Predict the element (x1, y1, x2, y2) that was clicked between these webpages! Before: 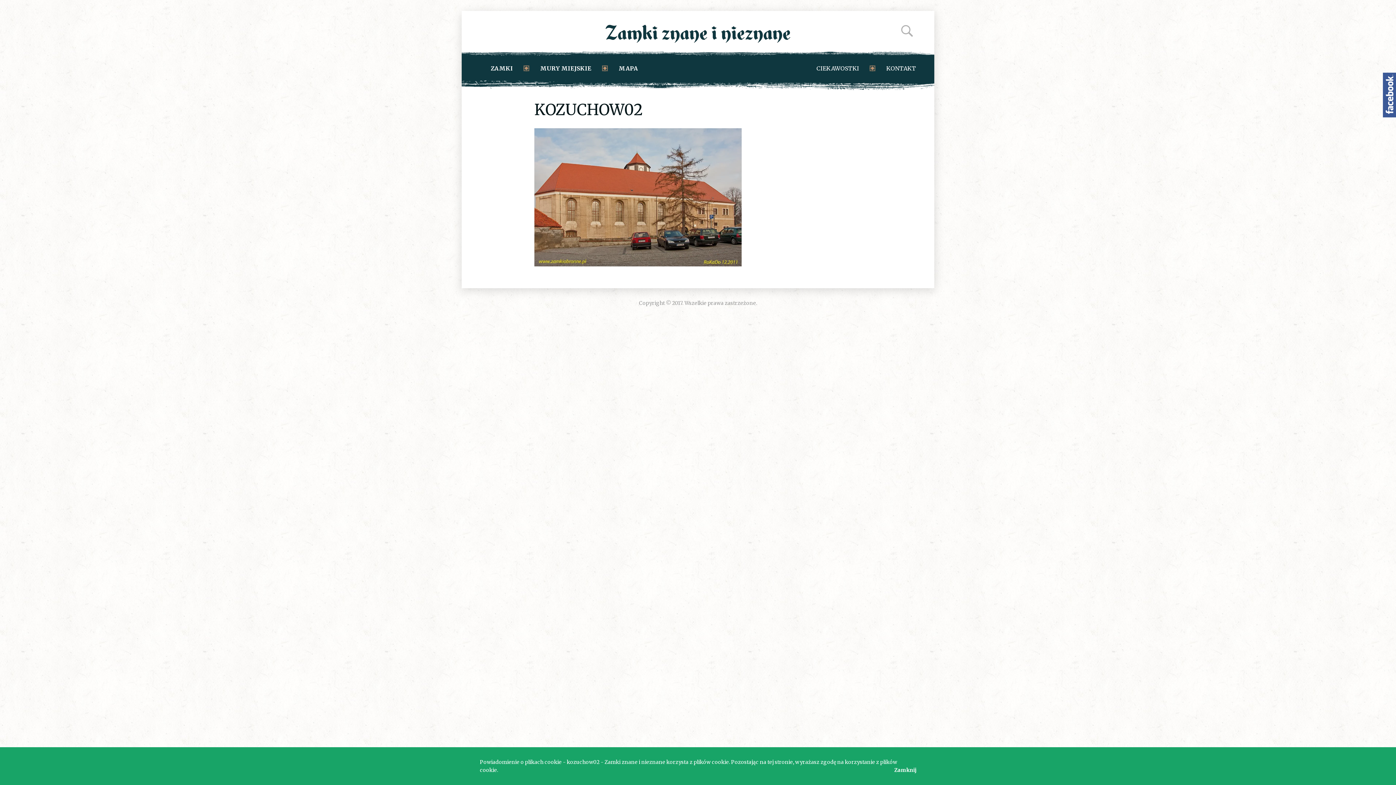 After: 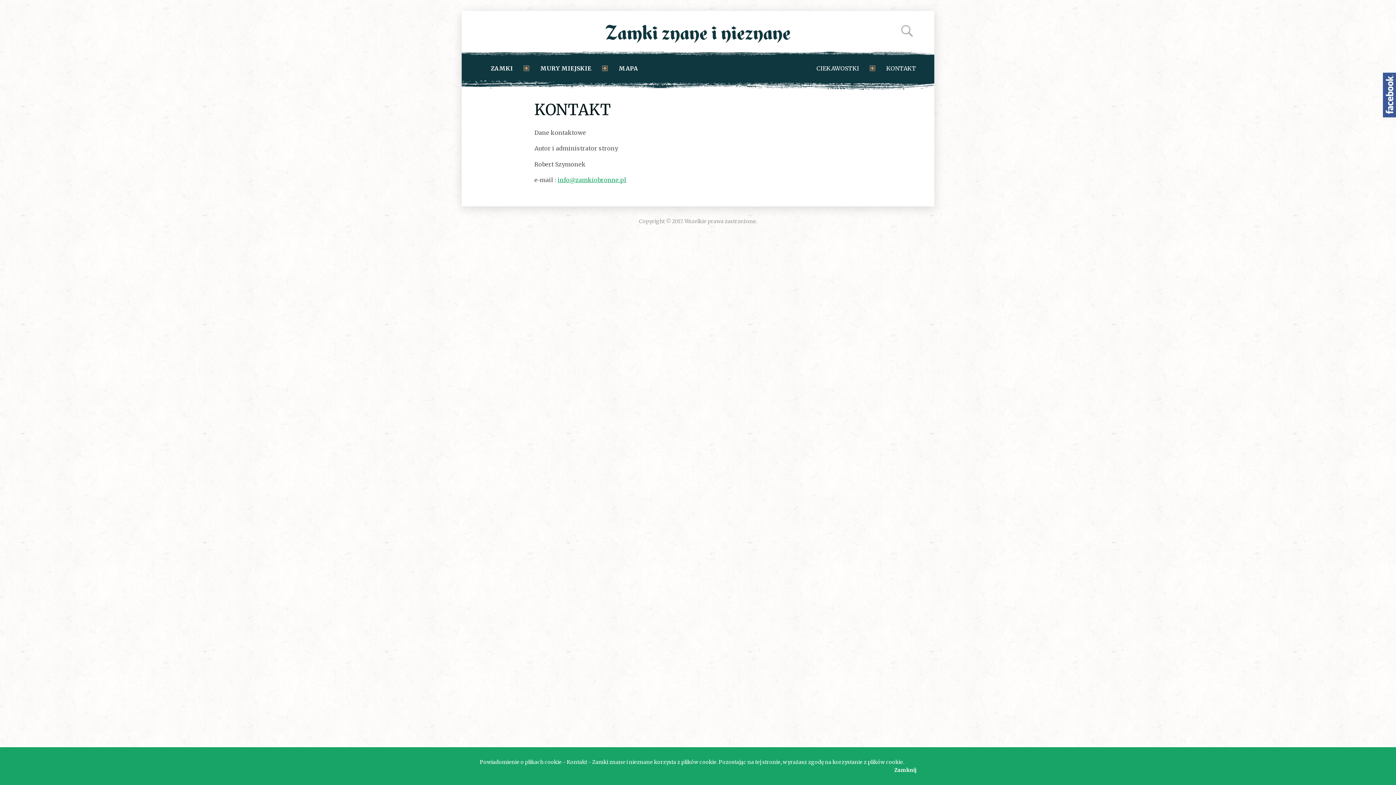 Action: label: KONTAKT bbox: (886, 56, 916, 80)